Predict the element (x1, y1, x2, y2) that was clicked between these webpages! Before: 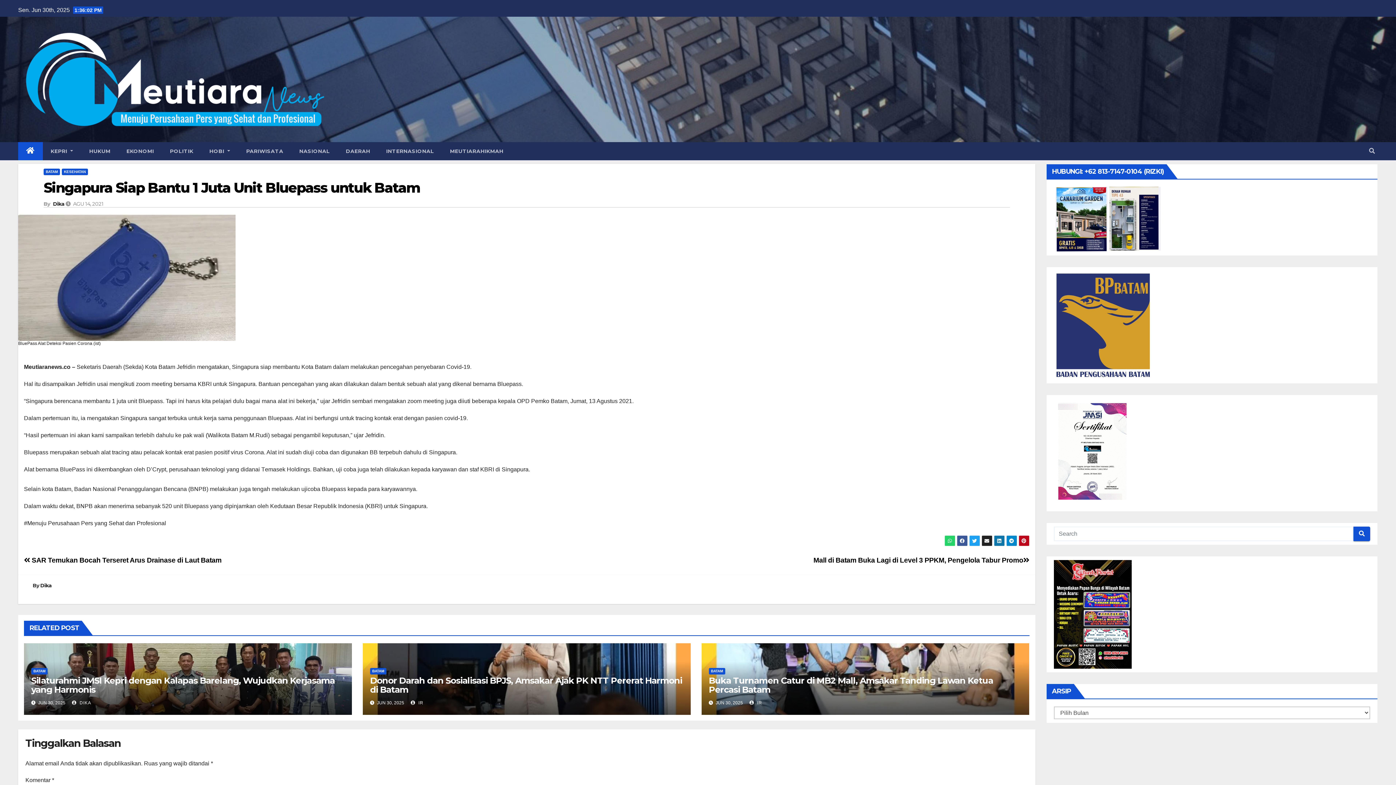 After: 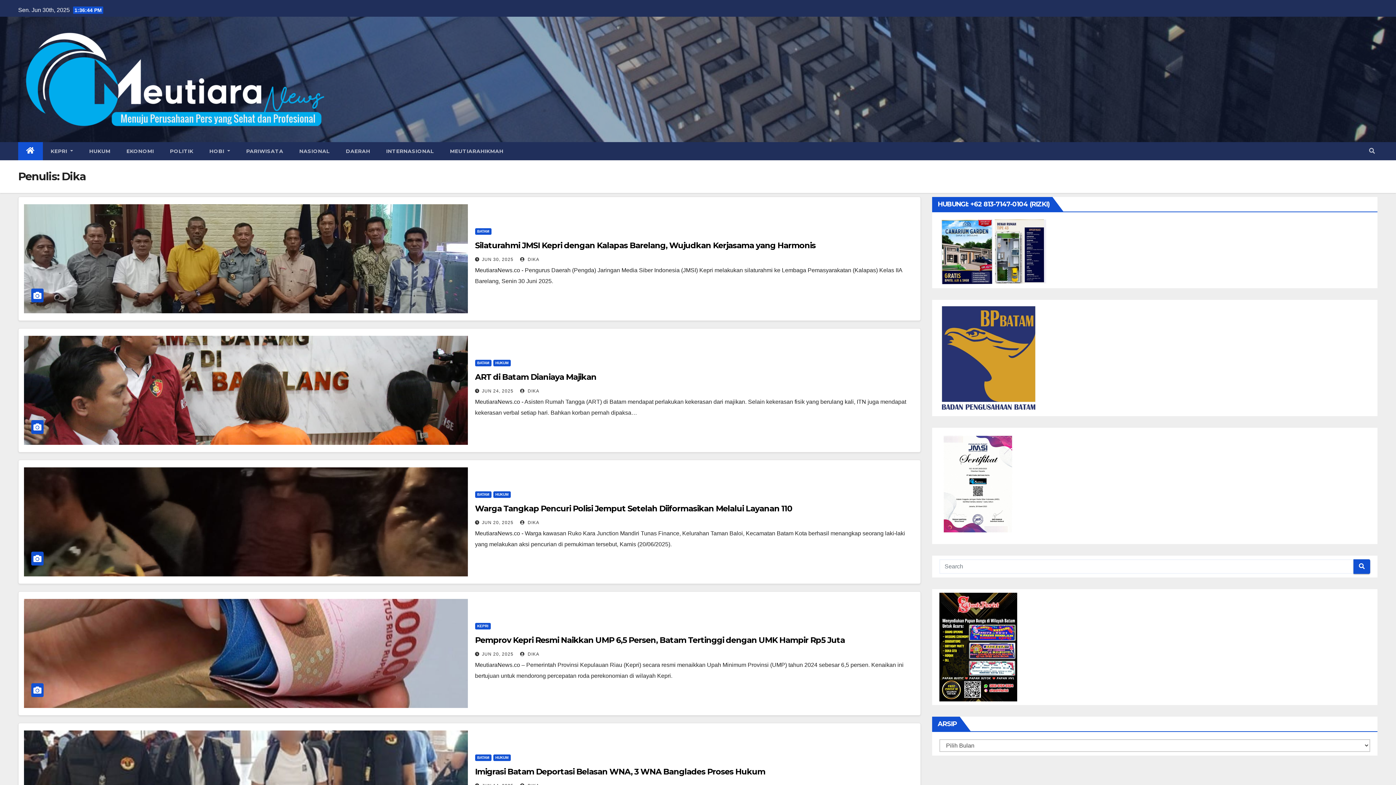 Action: label: Dika bbox: (53, 200, 64, 207)